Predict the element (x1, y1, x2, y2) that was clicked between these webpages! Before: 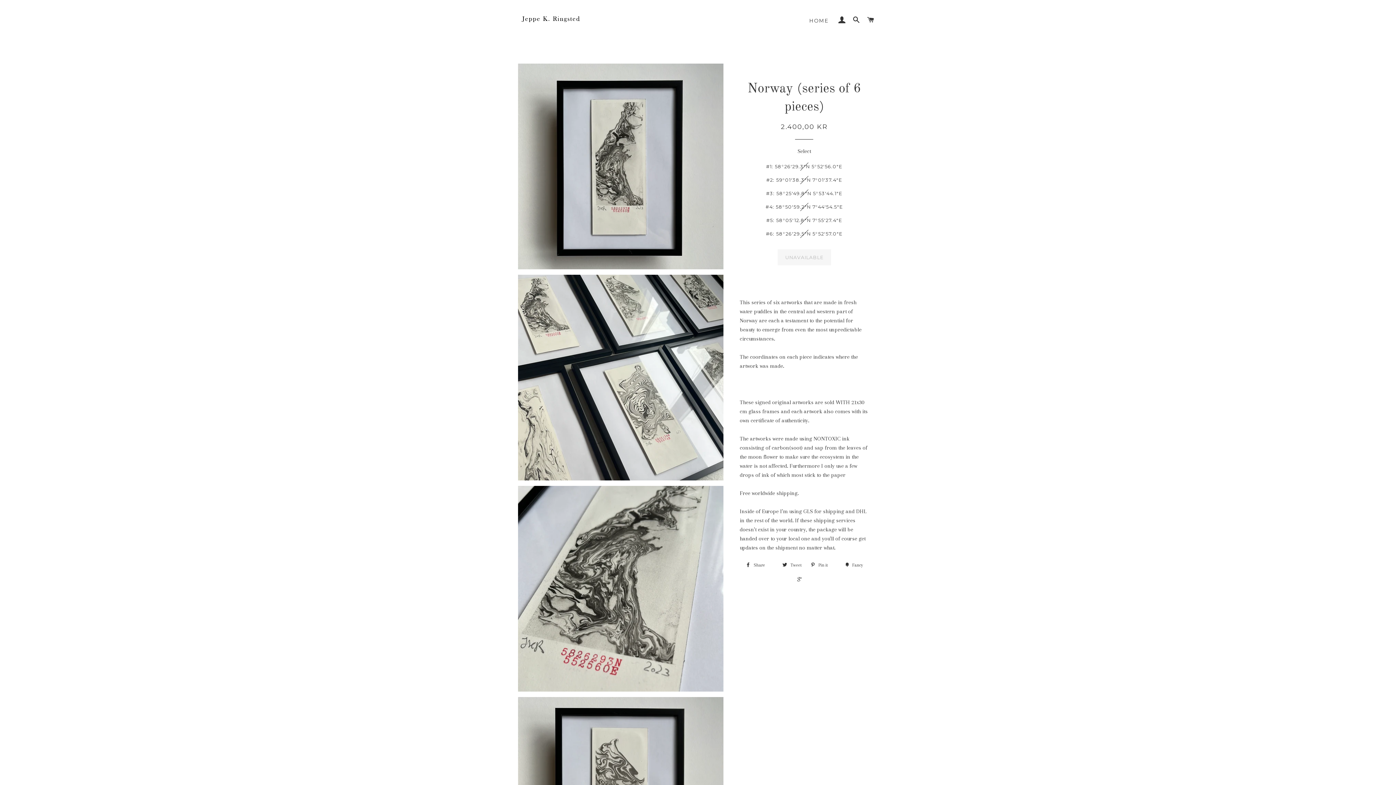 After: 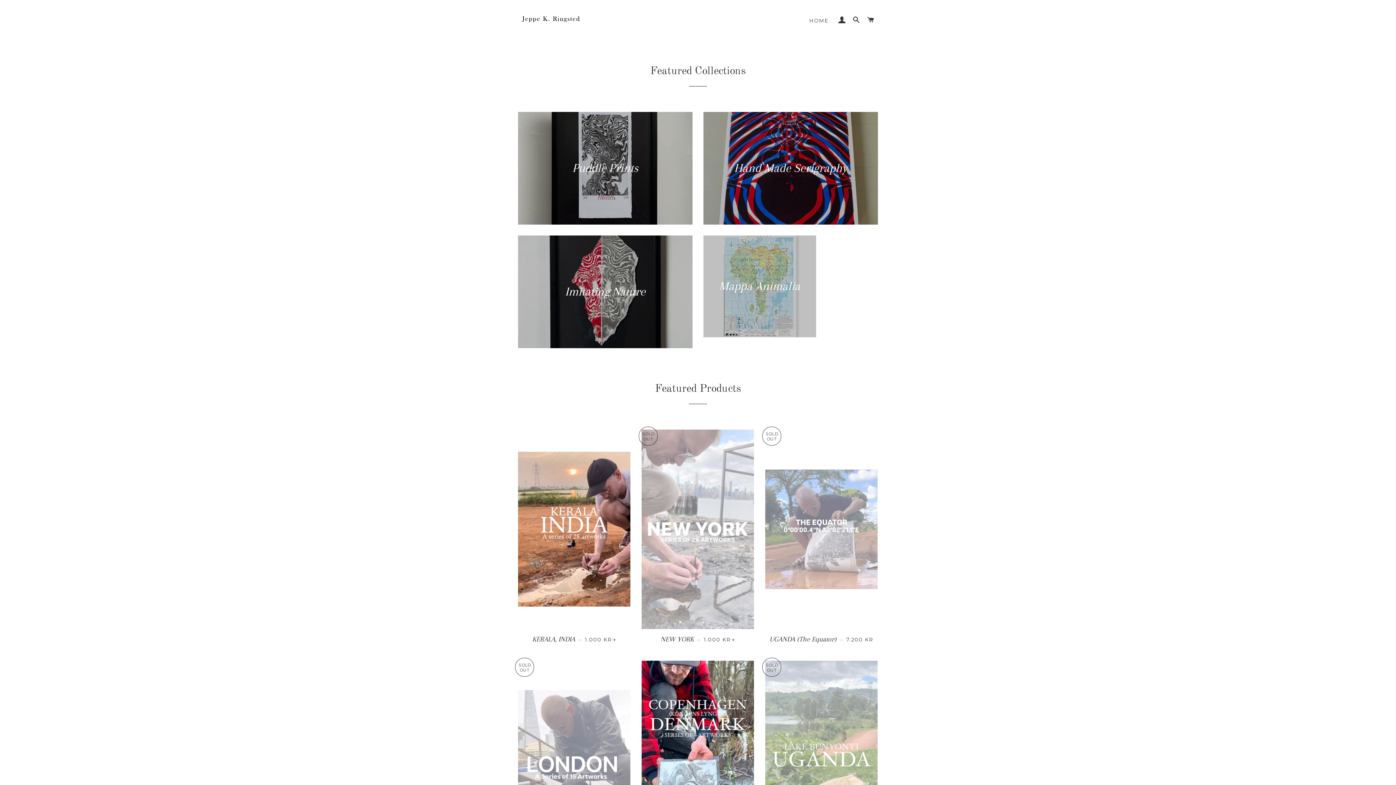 Action: bbox: (518, 5, 583, 34)